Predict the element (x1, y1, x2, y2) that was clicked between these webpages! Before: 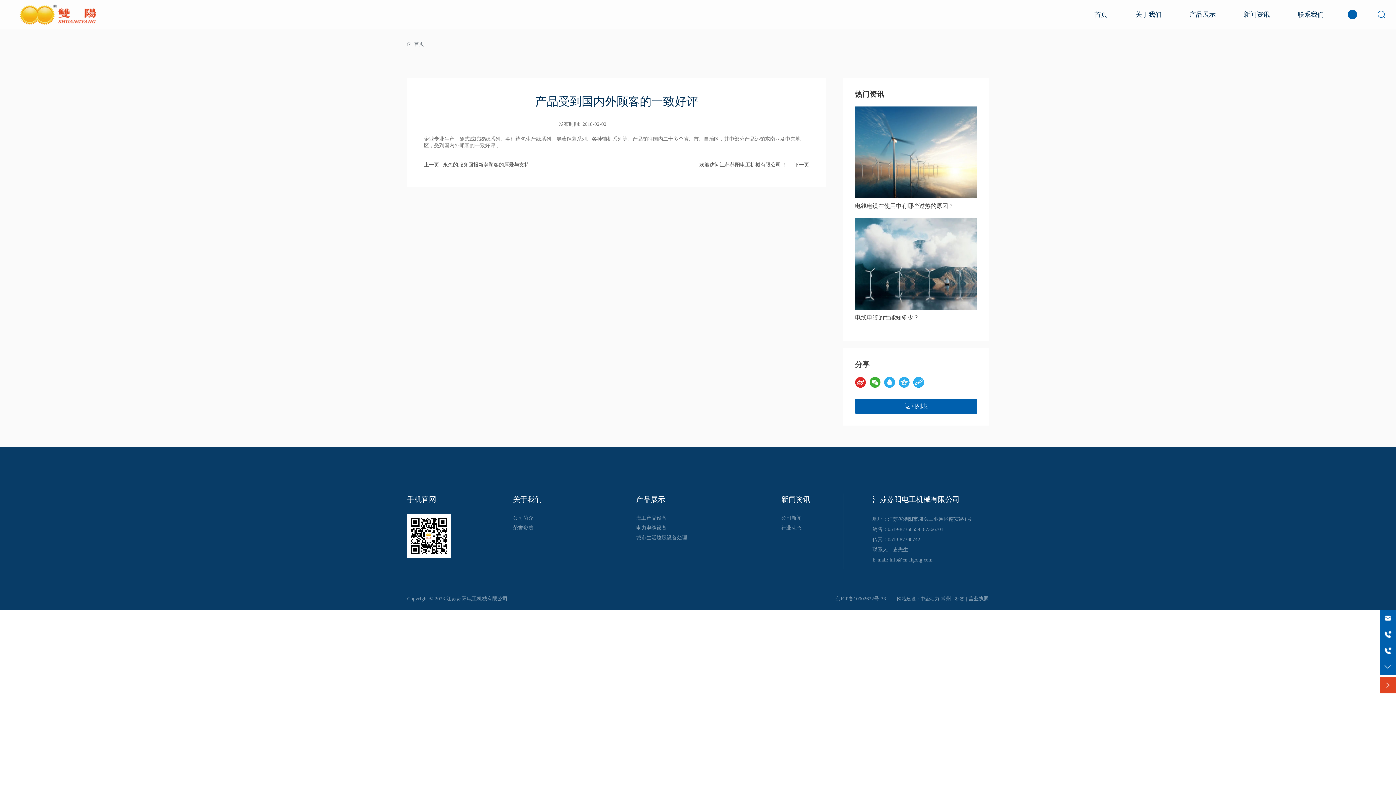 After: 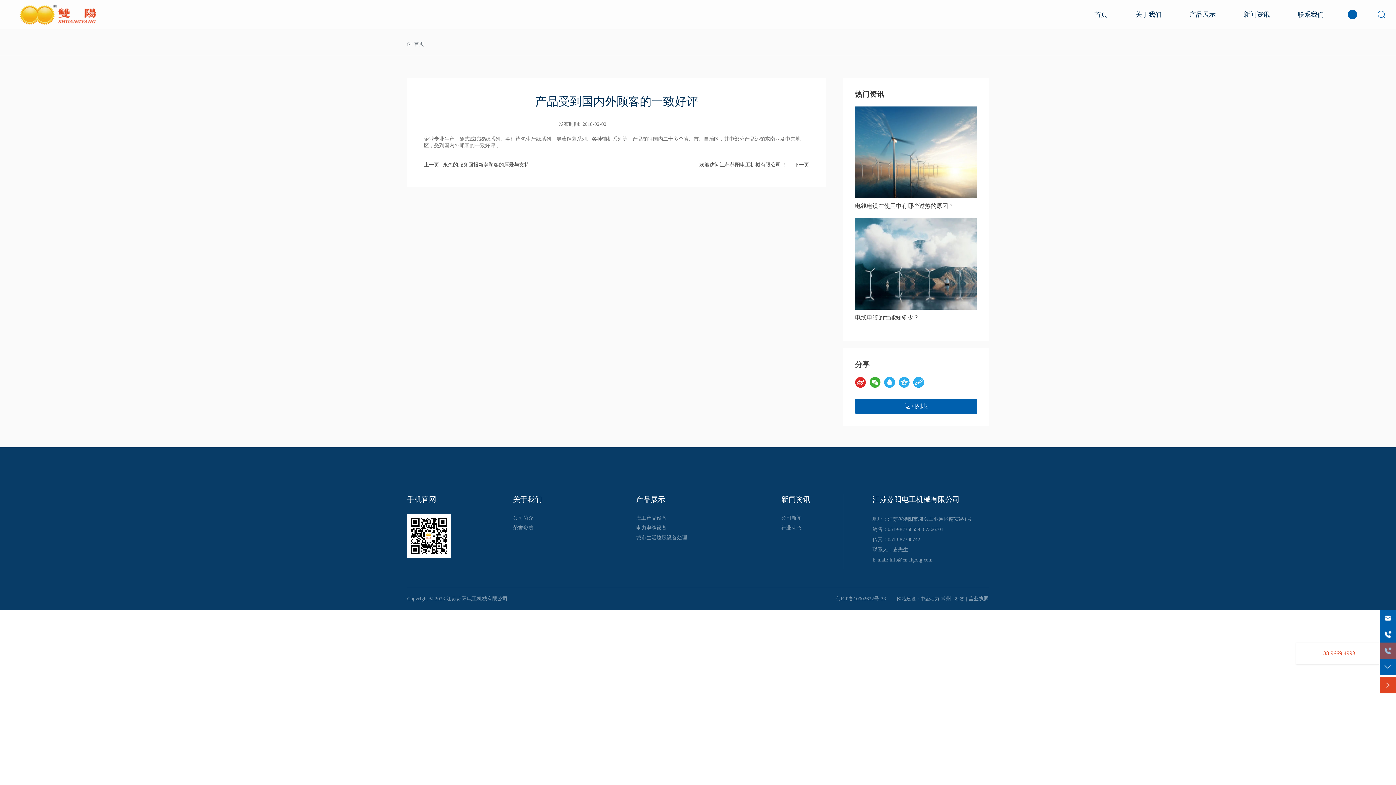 Action: label: 王凯 bbox: (1380, 642, 1396, 659)